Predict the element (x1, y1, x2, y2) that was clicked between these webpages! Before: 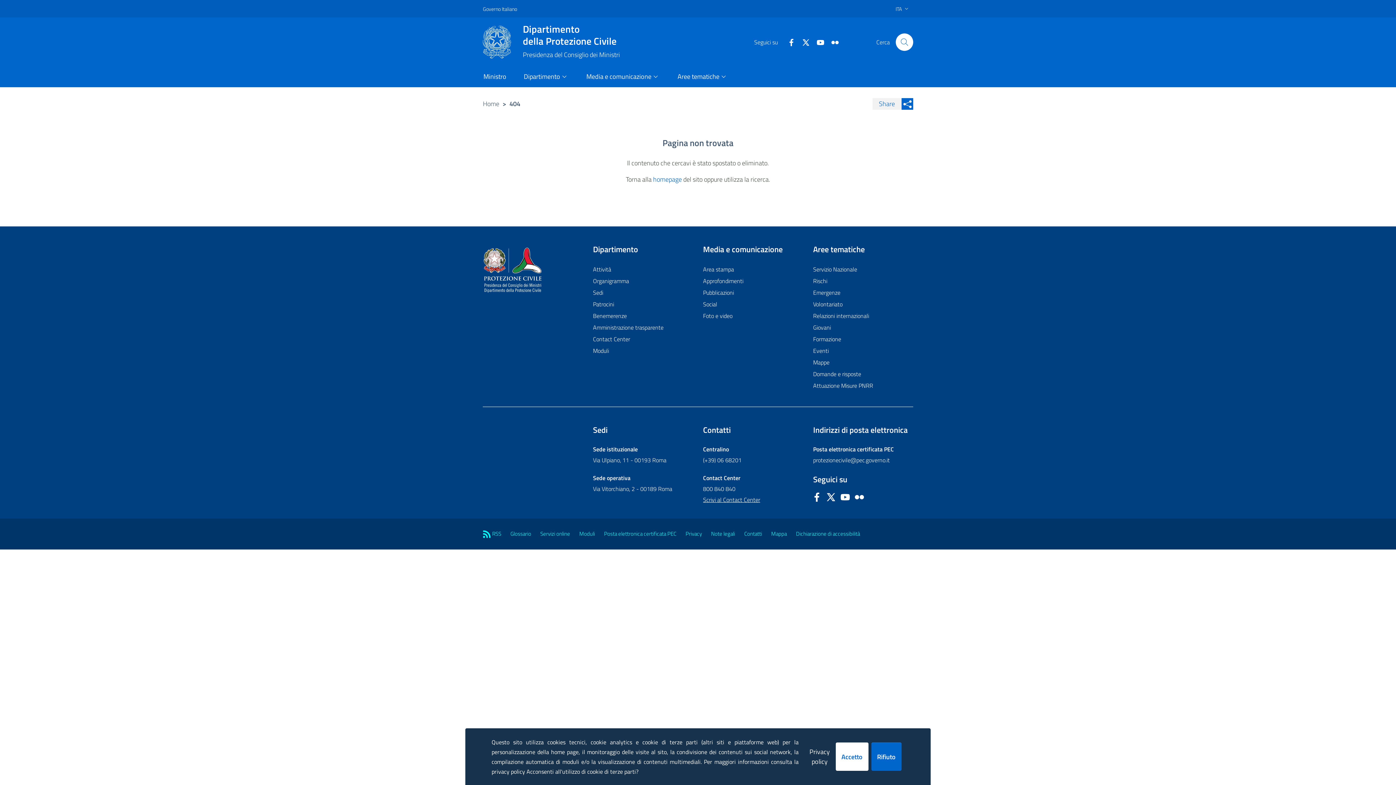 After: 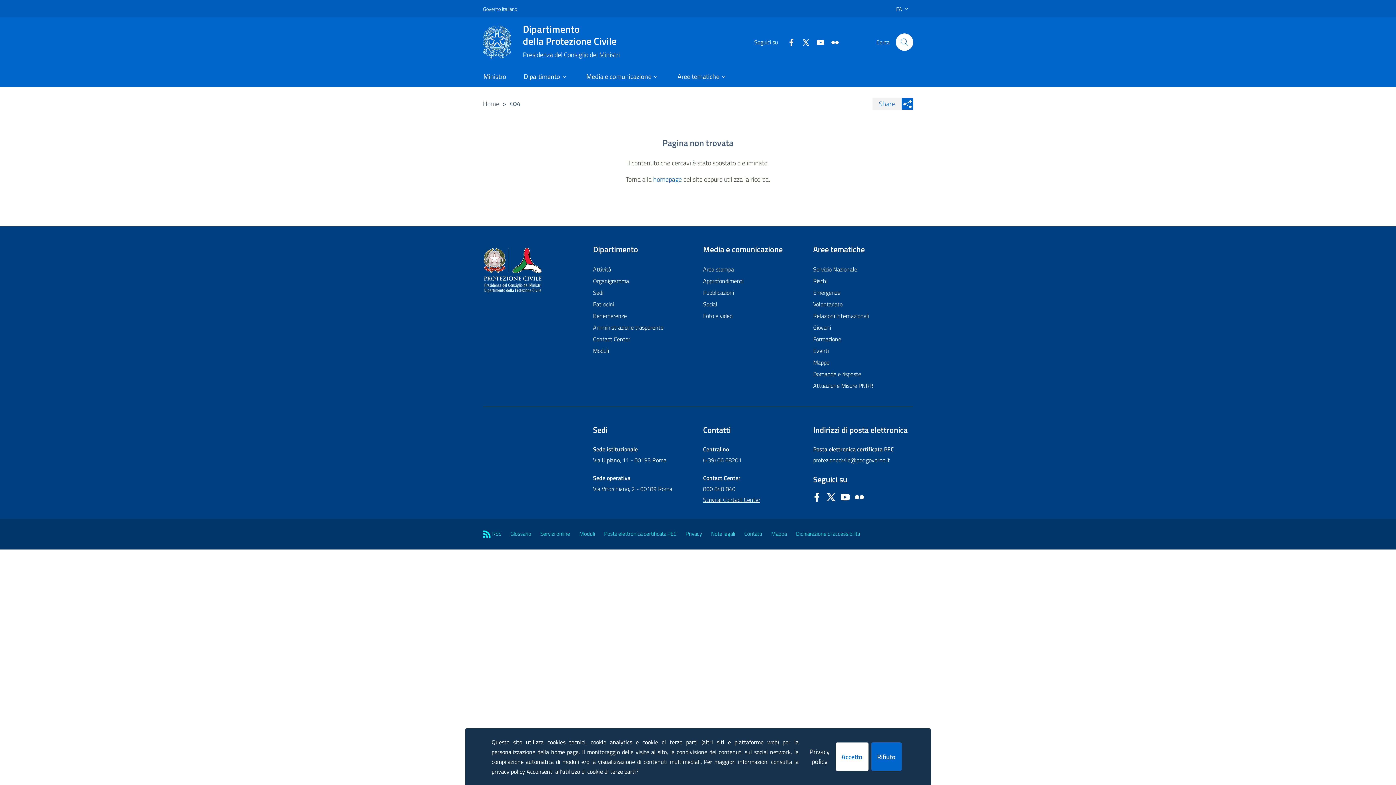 Action: bbox: (779, 38, 793, 44)